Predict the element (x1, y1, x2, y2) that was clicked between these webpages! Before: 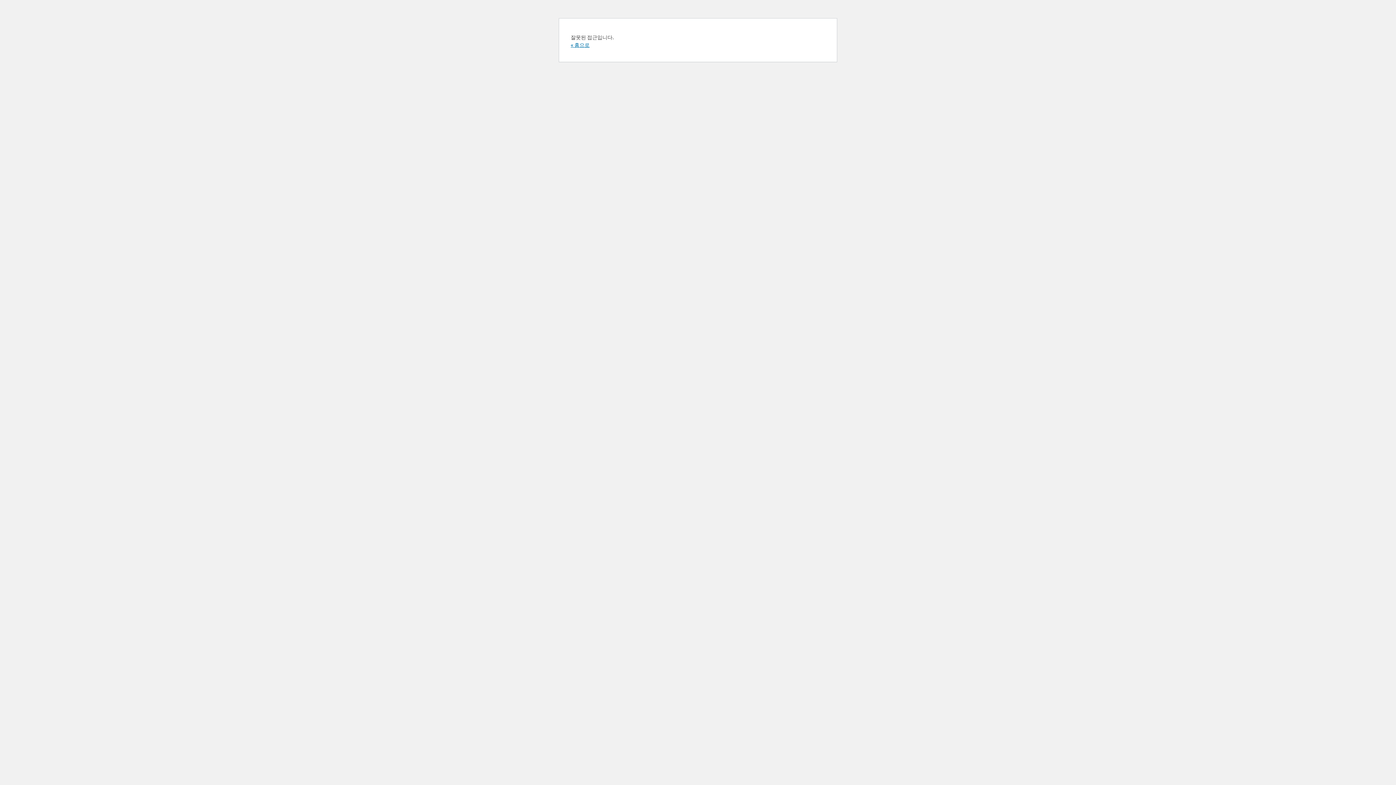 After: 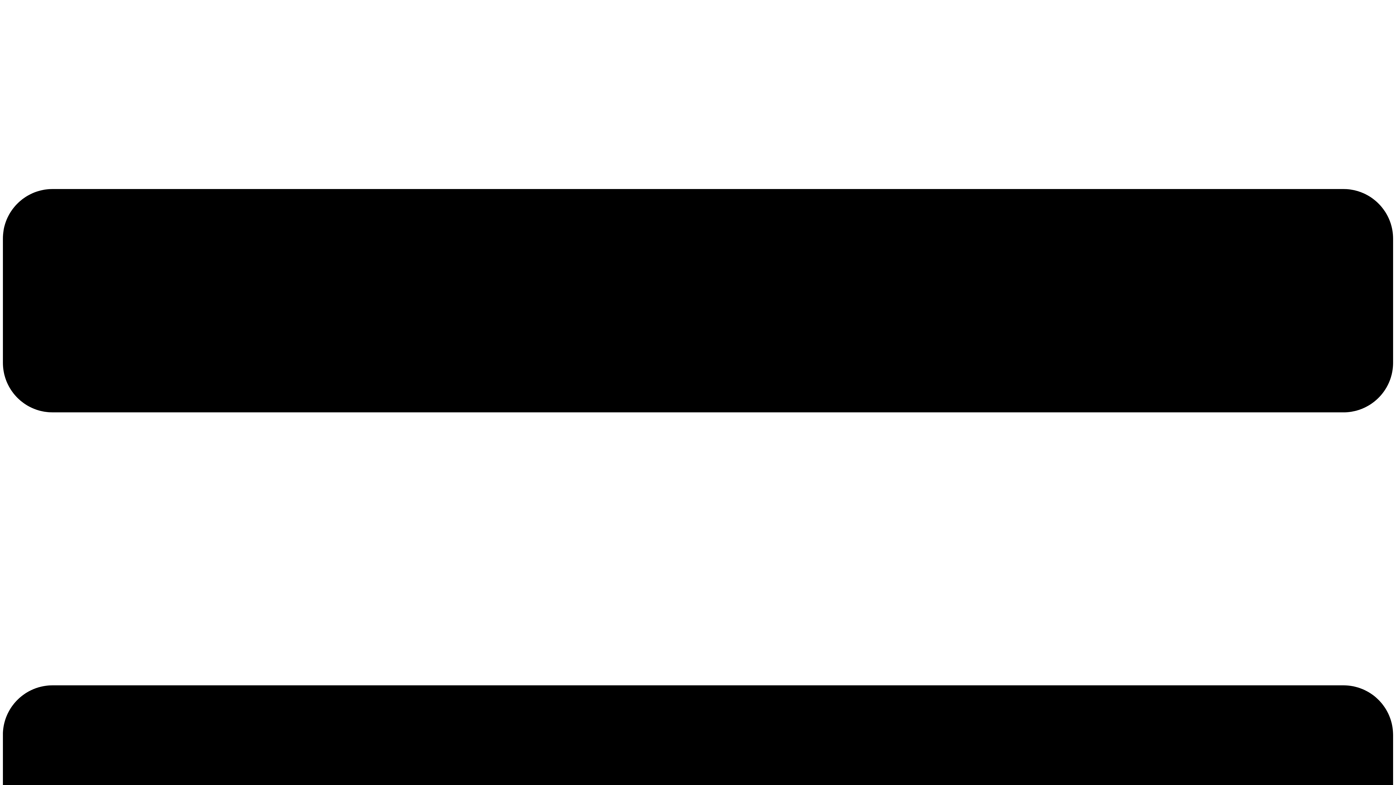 Action: bbox: (570, 41, 589, 48) label: « 홈으로